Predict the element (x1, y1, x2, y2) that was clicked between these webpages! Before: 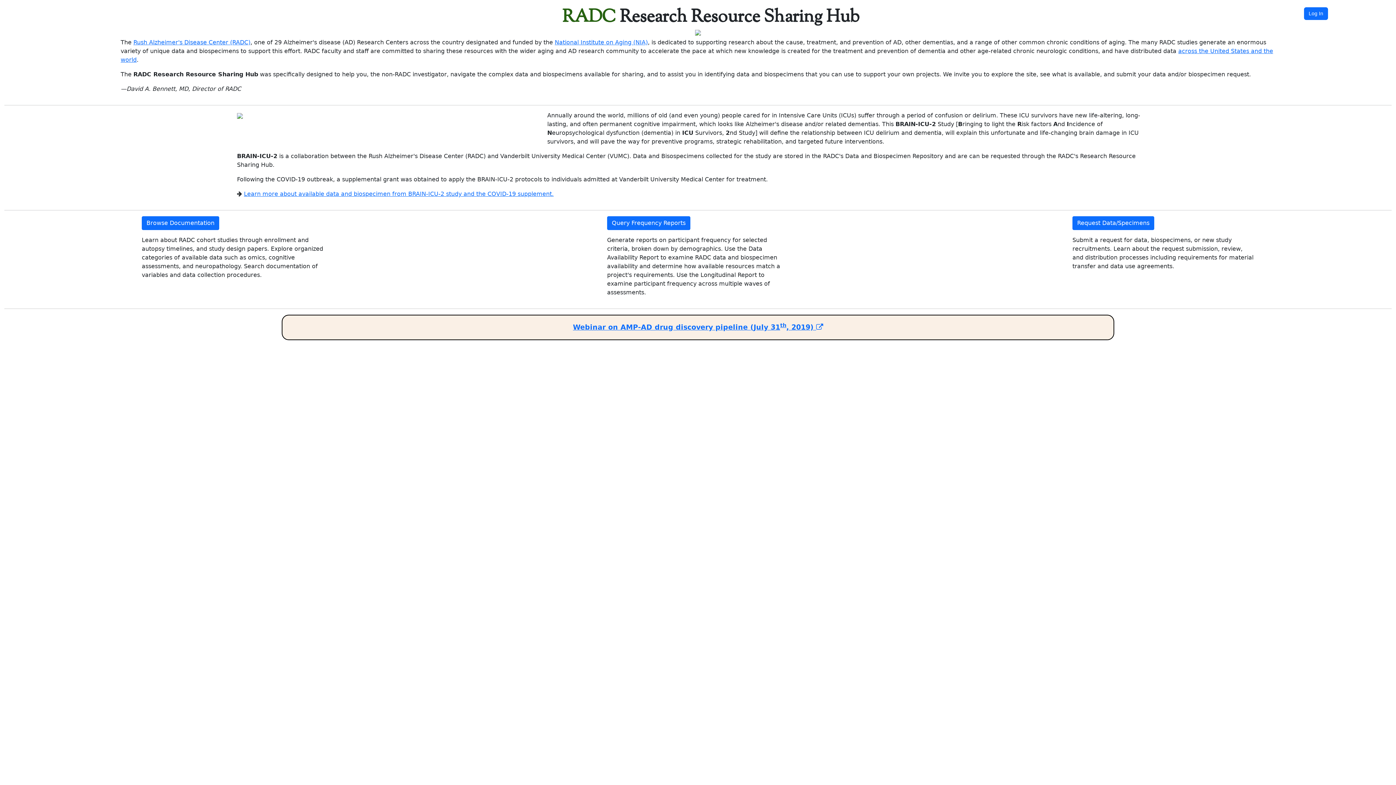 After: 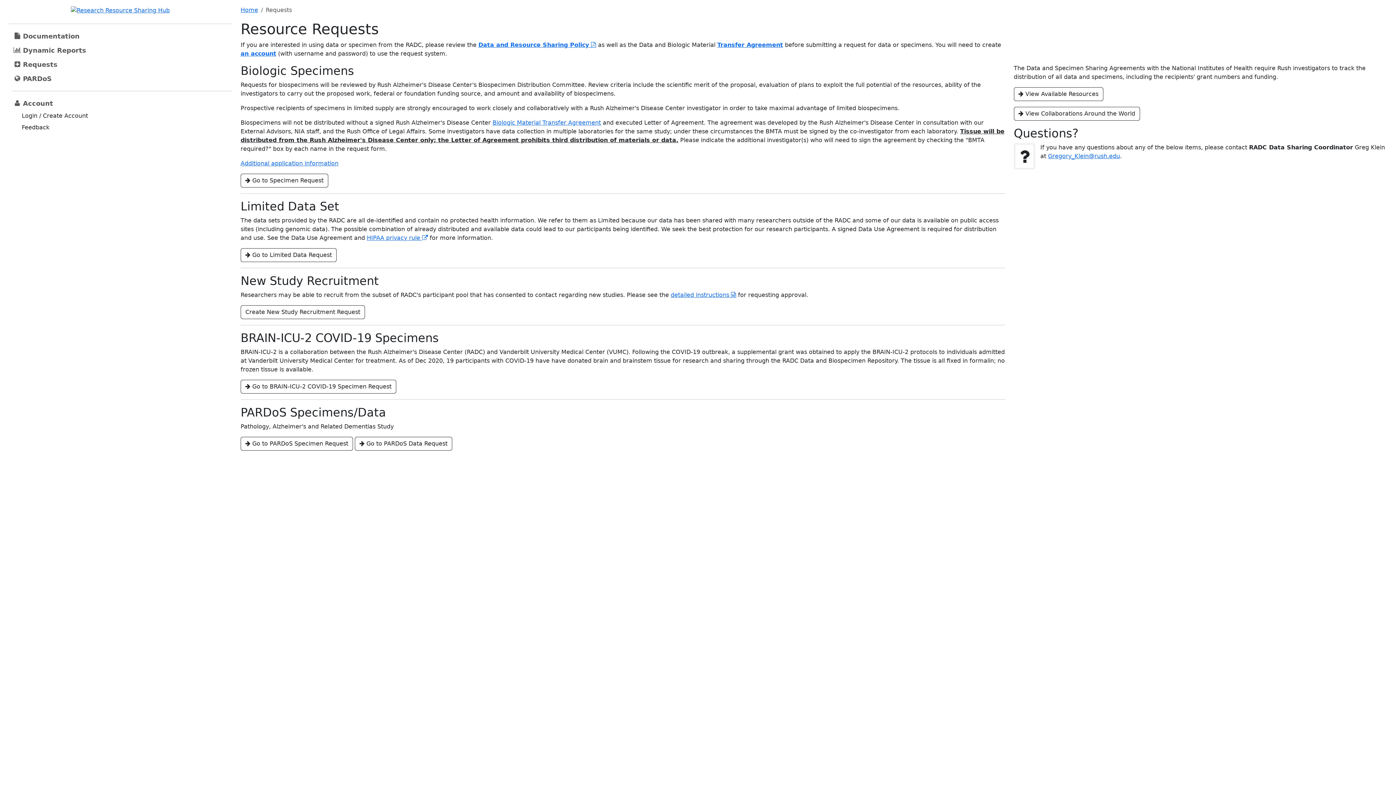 Action: bbox: (1072, 216, 1154, 230) label: Request Data/Specimens